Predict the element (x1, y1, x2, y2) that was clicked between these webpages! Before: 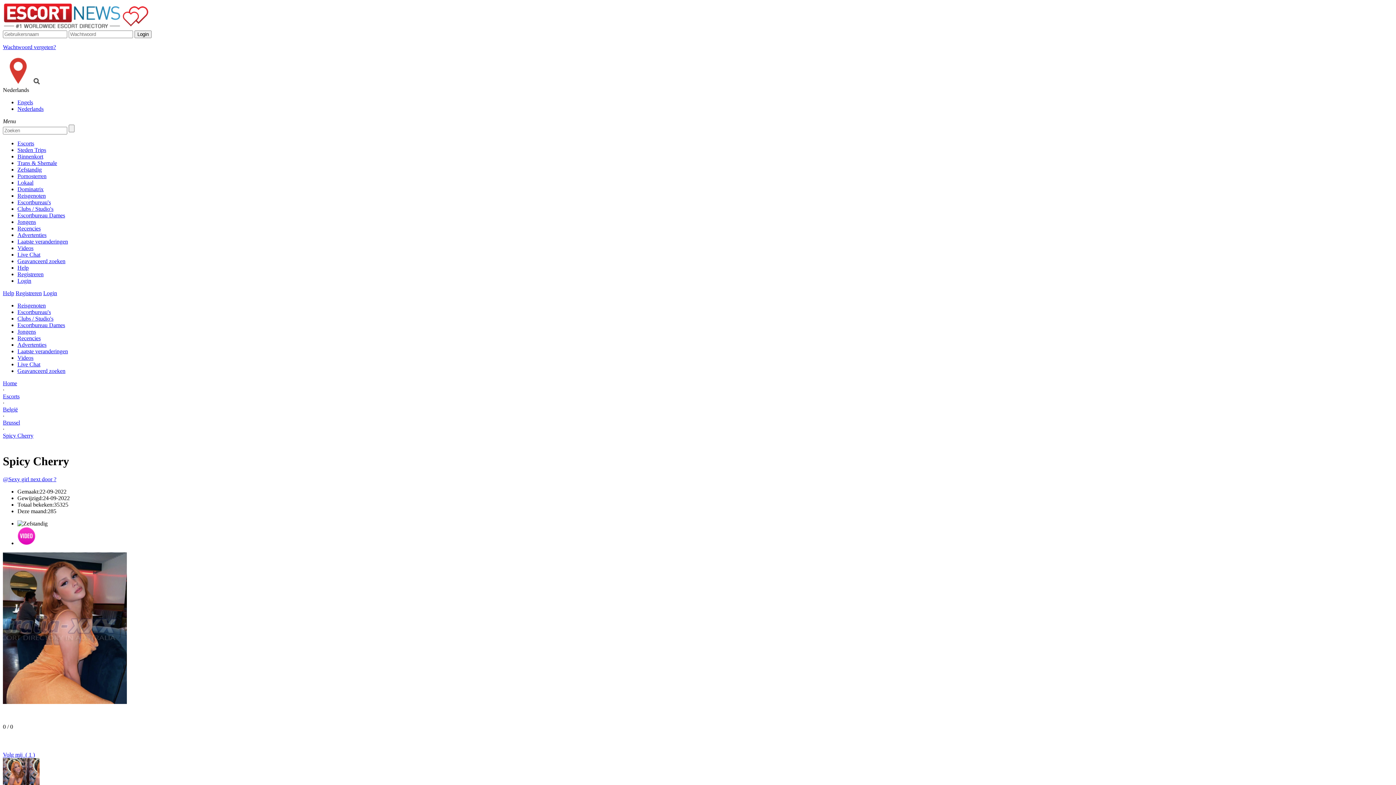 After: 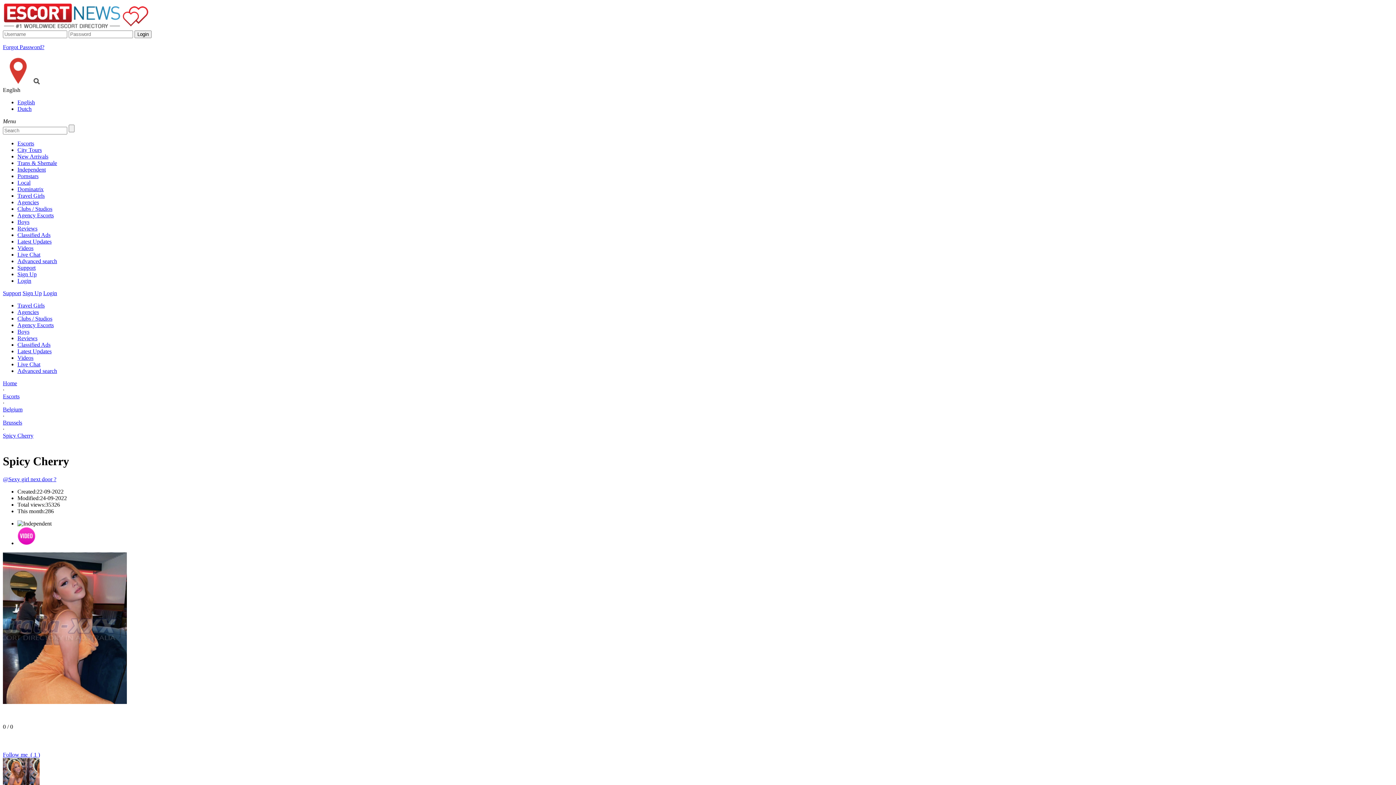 Action: label: Engels bbox: (17, 99, 1393, 105)